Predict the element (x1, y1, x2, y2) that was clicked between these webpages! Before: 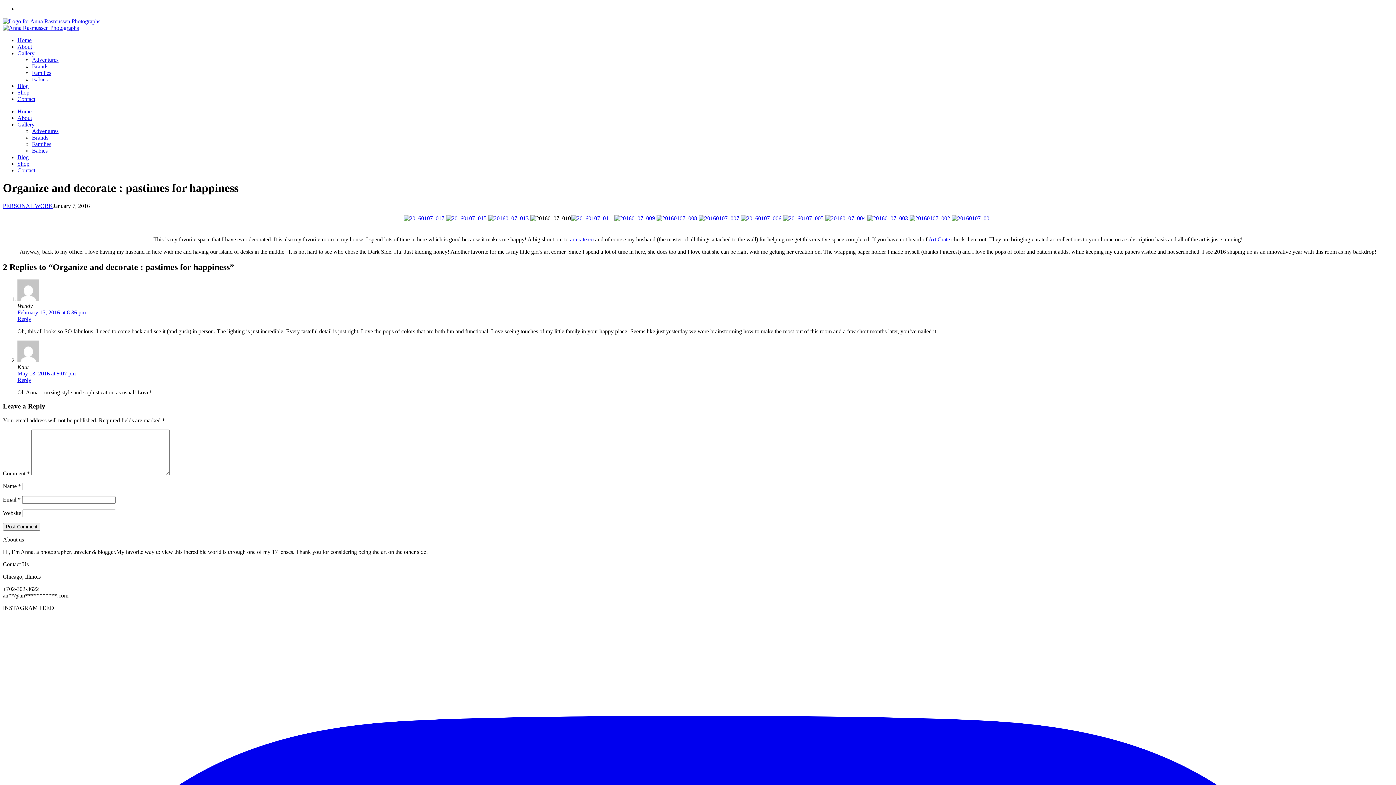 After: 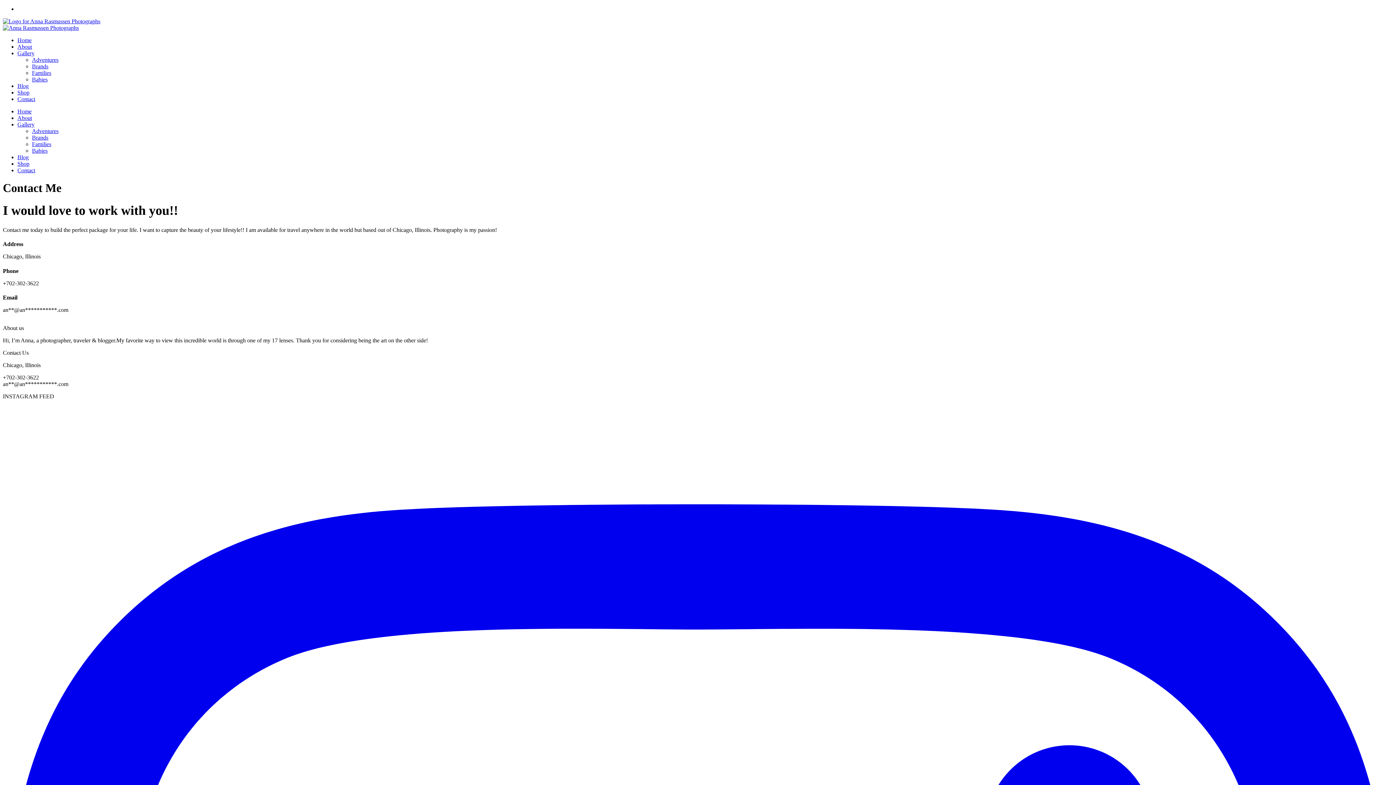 Action: label: Contact bbox: (17, 167, 35, 173)